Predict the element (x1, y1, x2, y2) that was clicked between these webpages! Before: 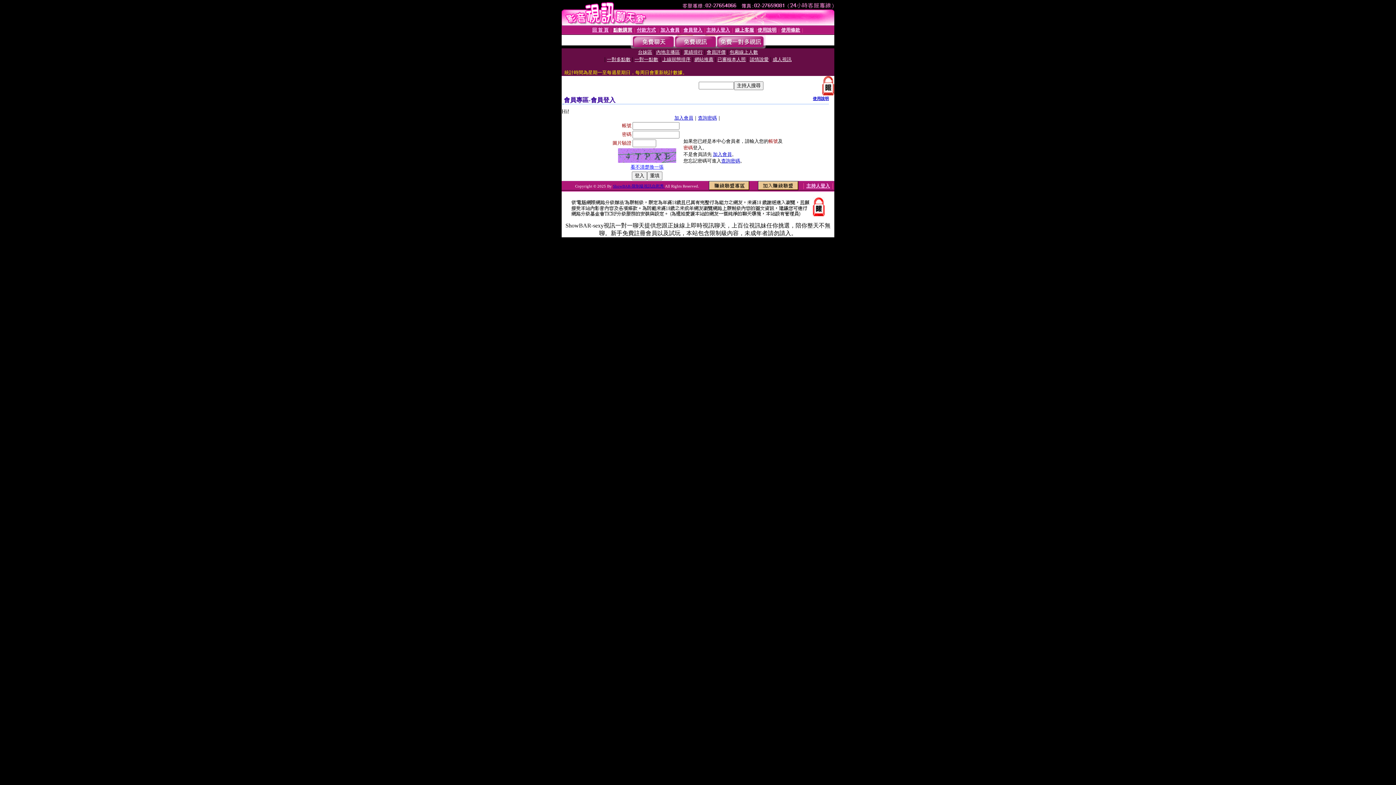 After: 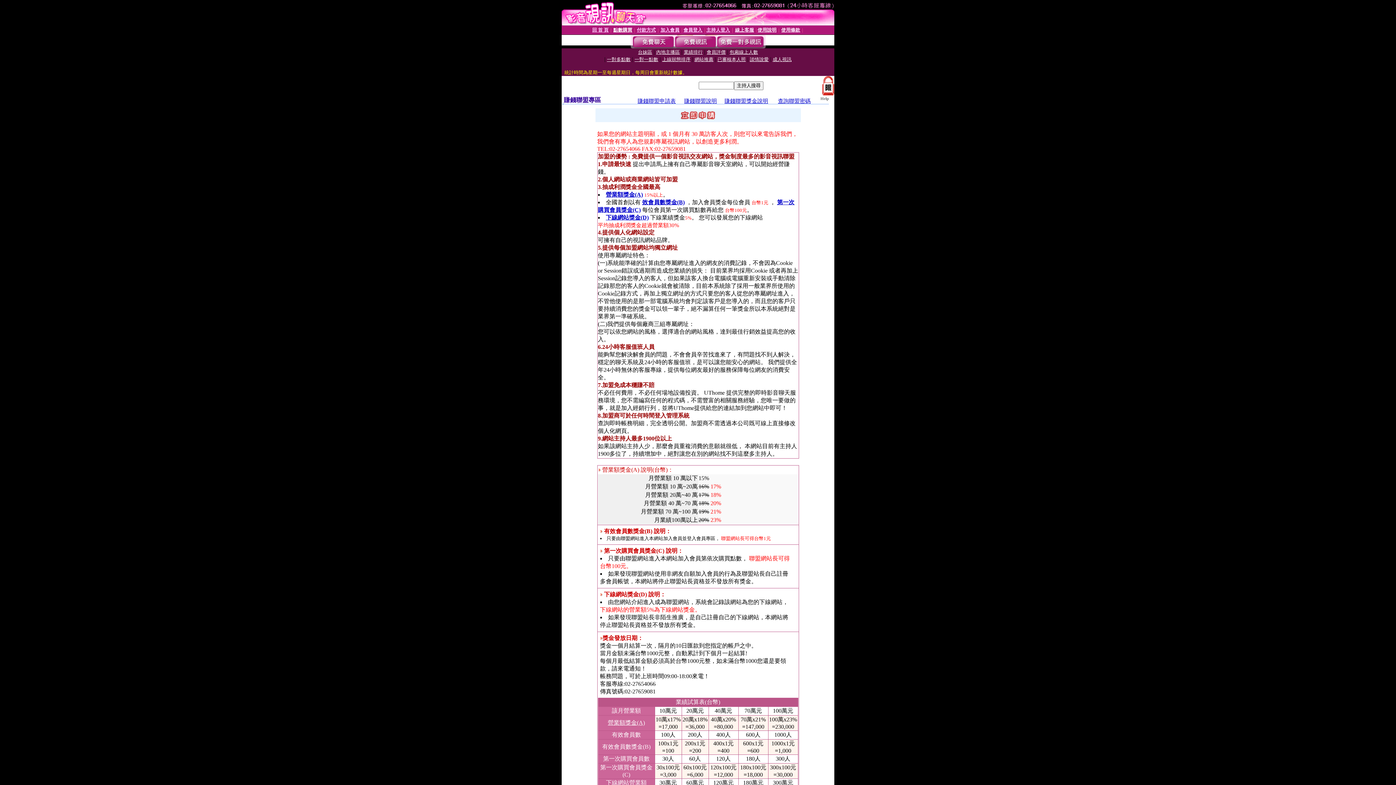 Action: bbox: (758, 185, 798, 191)